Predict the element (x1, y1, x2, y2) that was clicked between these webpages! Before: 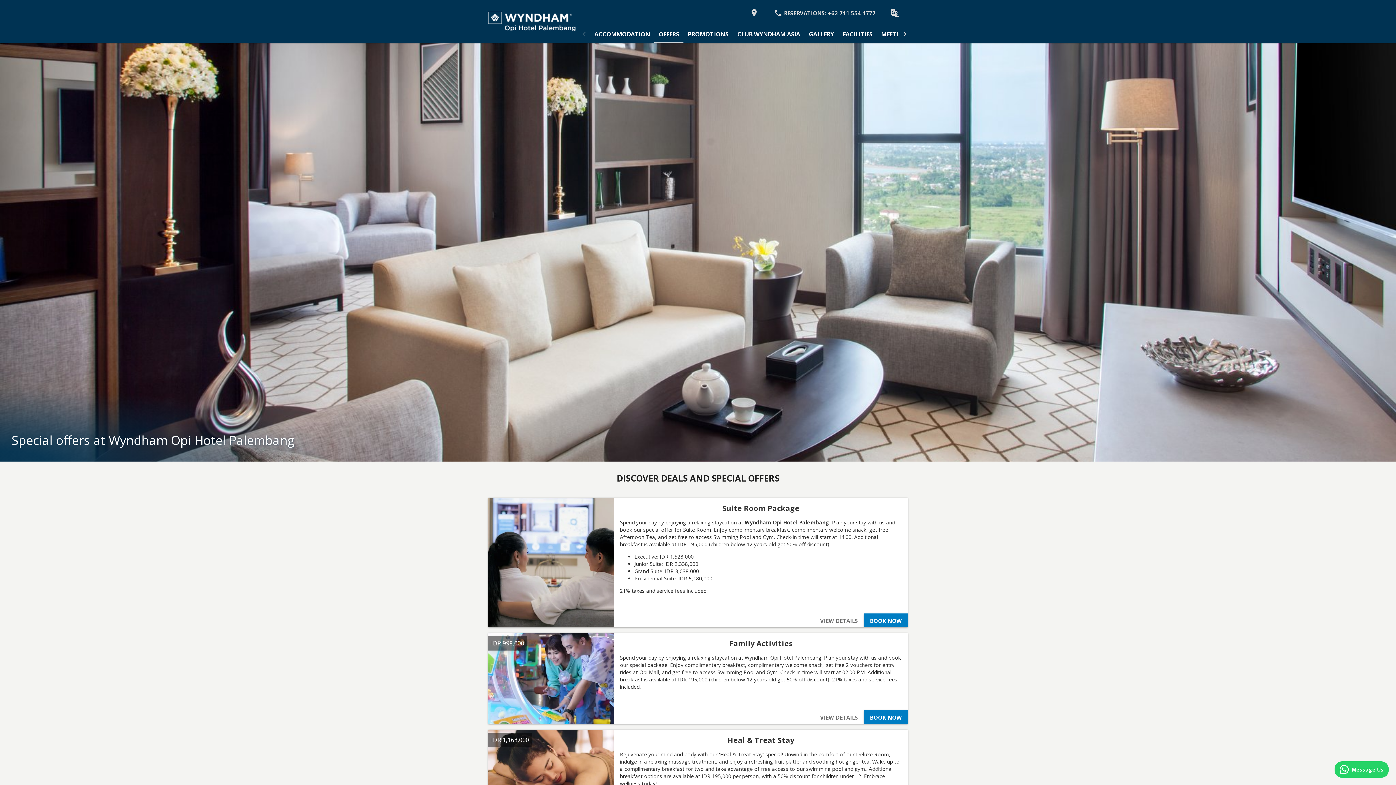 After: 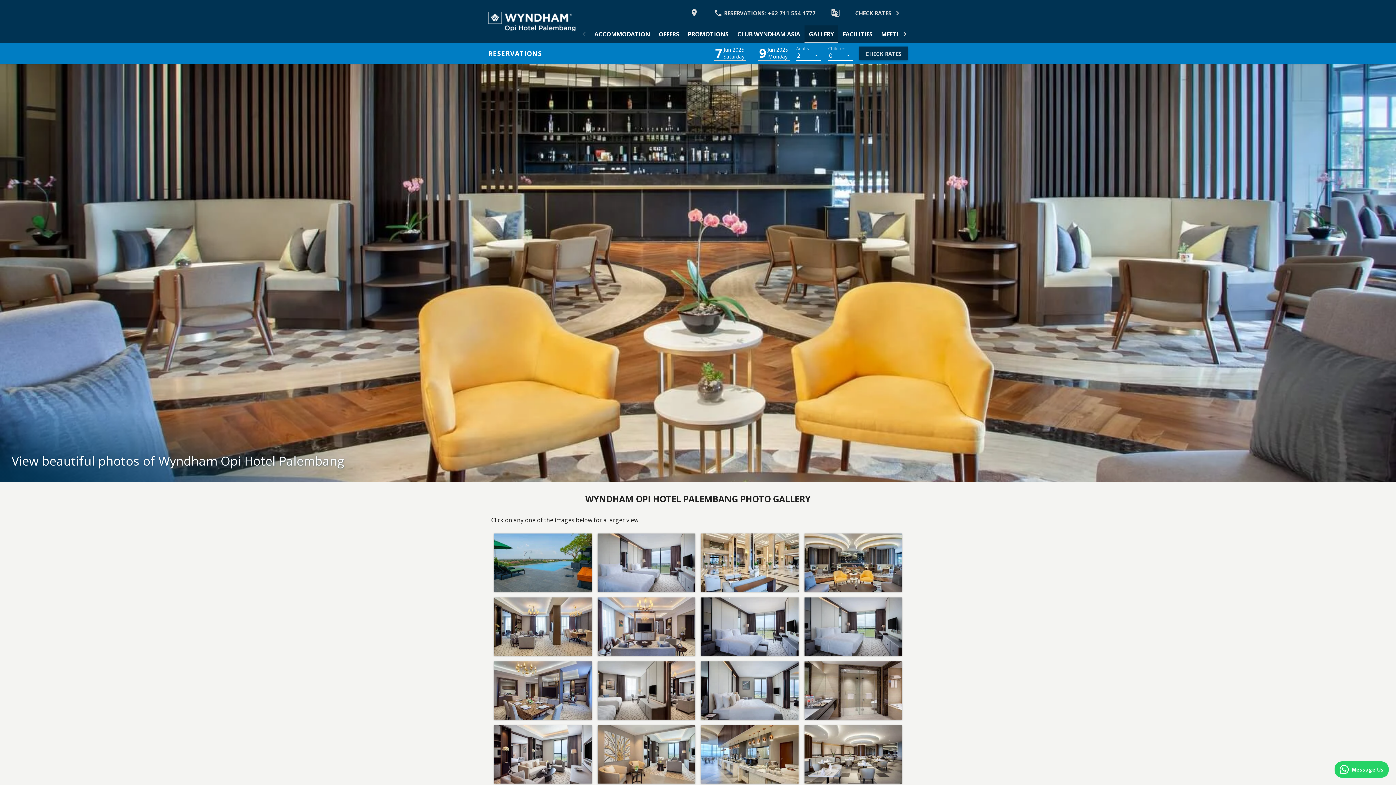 Action: bbox: (804, 25, 838, 42) label: GALLERY